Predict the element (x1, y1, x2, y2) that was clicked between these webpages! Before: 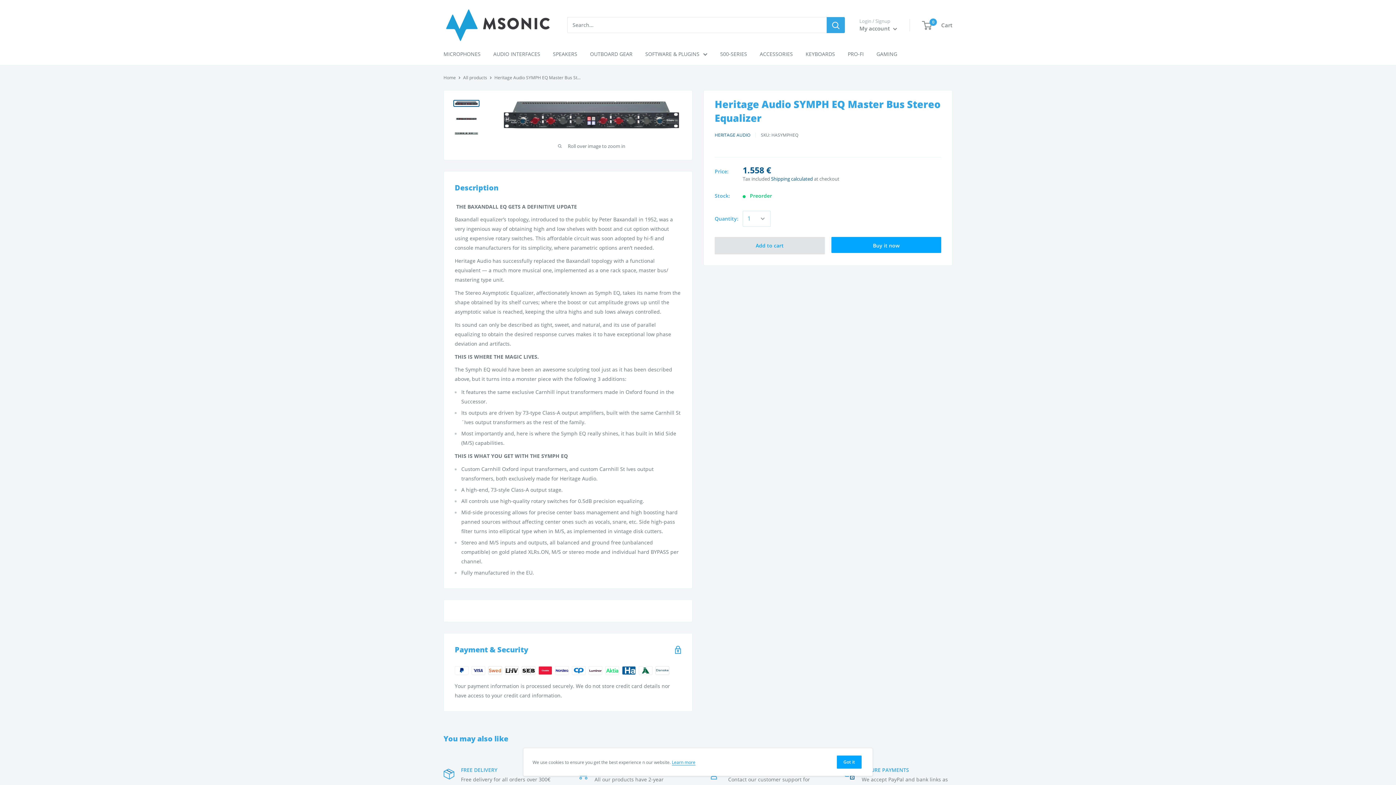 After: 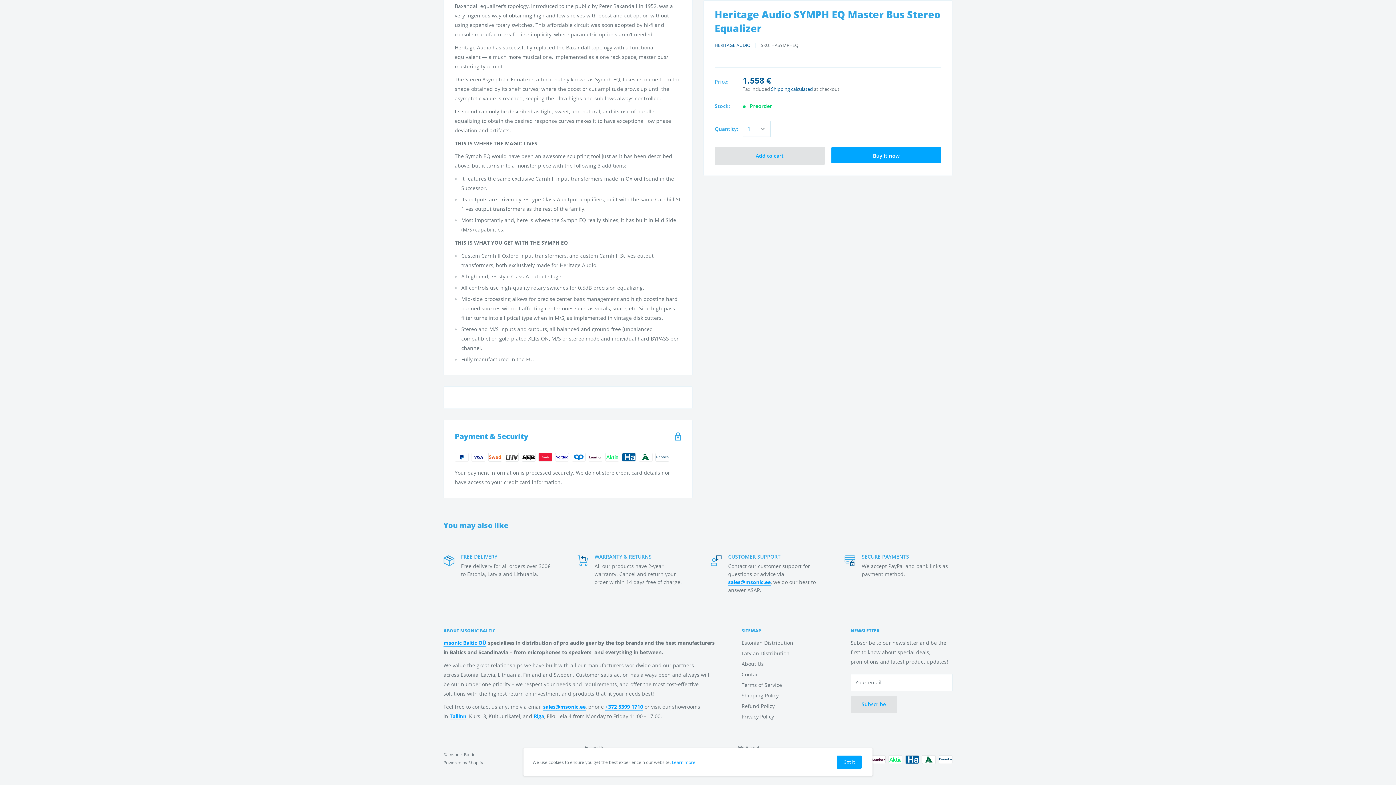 Action: label:     
filler bbox: (714, 140, 764, 148)